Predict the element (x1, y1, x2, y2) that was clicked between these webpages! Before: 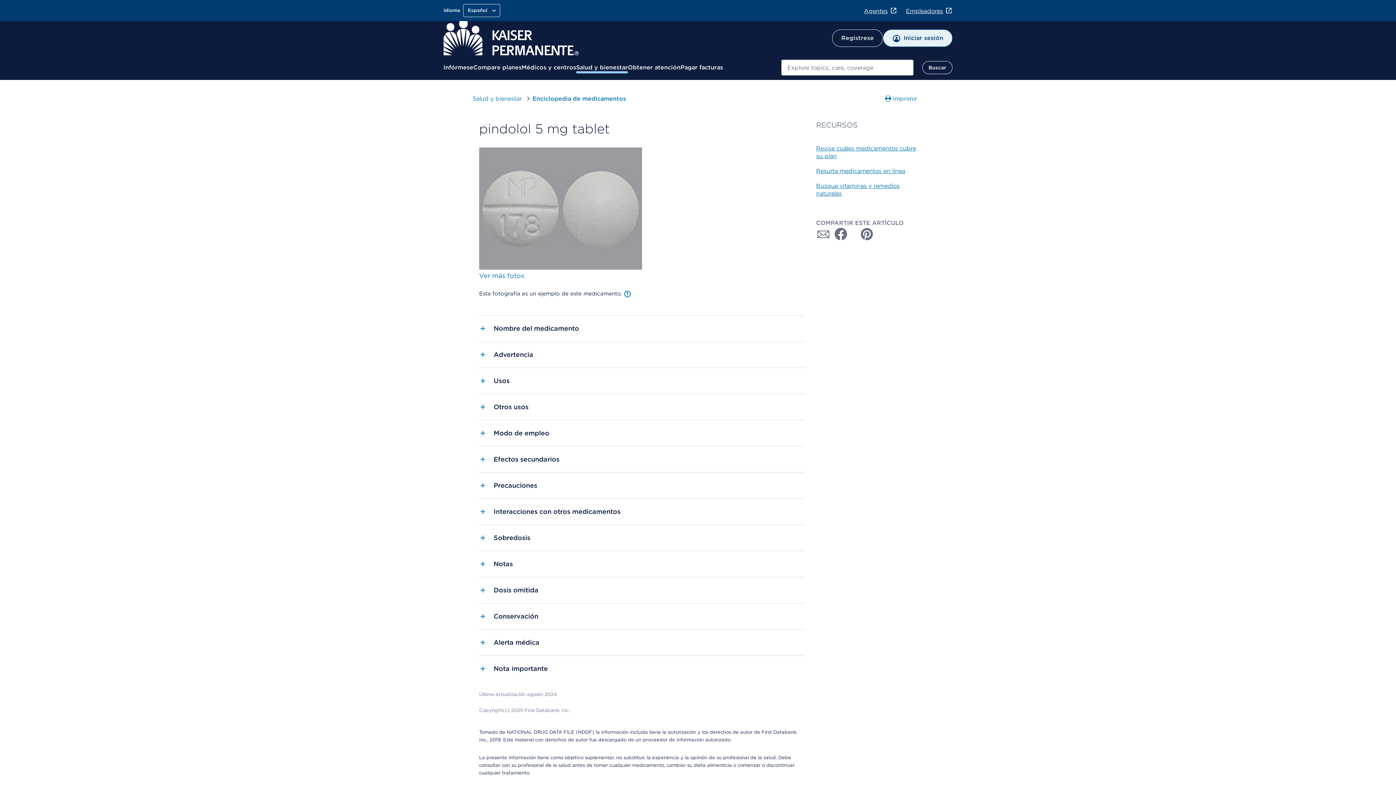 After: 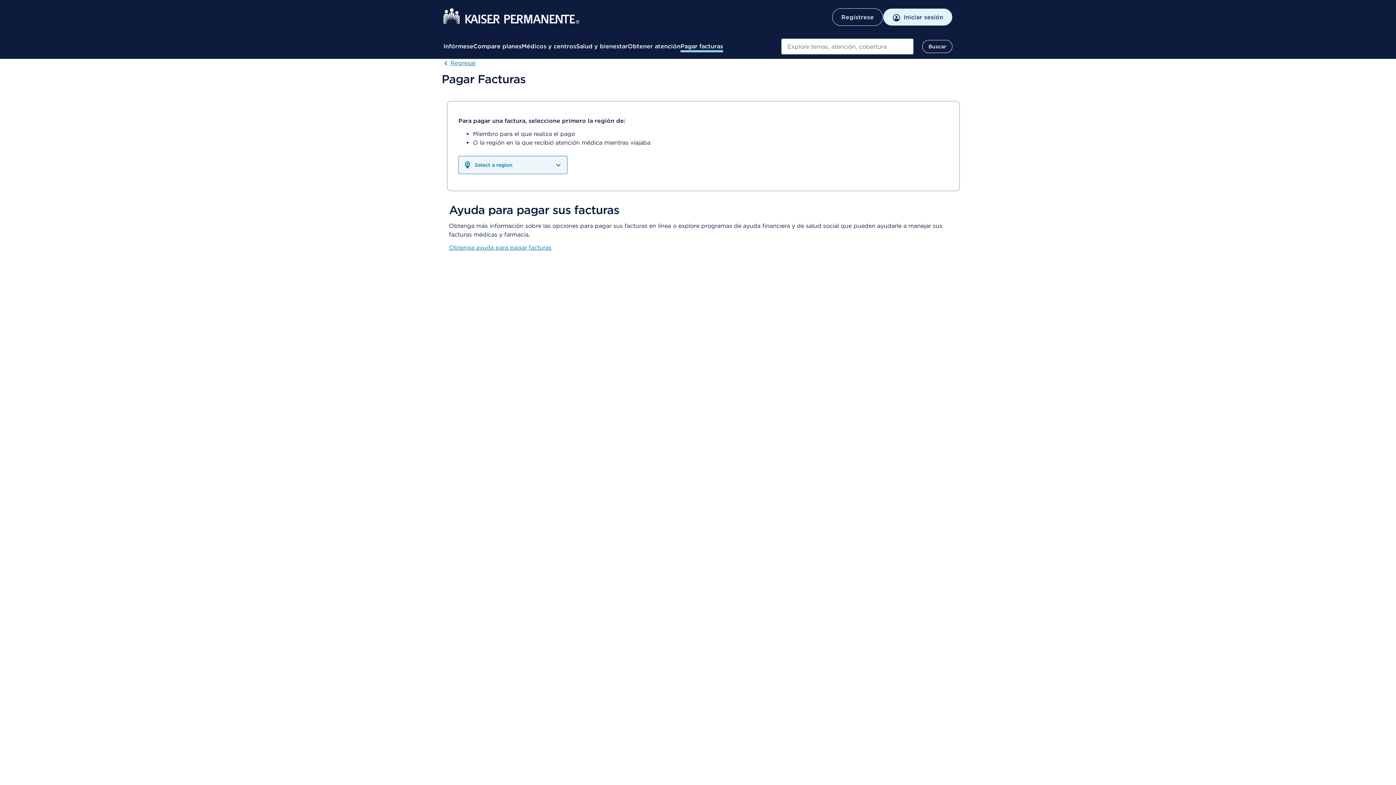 Action: bbox: (680, 63, 723, 72) label: Pagar facturas